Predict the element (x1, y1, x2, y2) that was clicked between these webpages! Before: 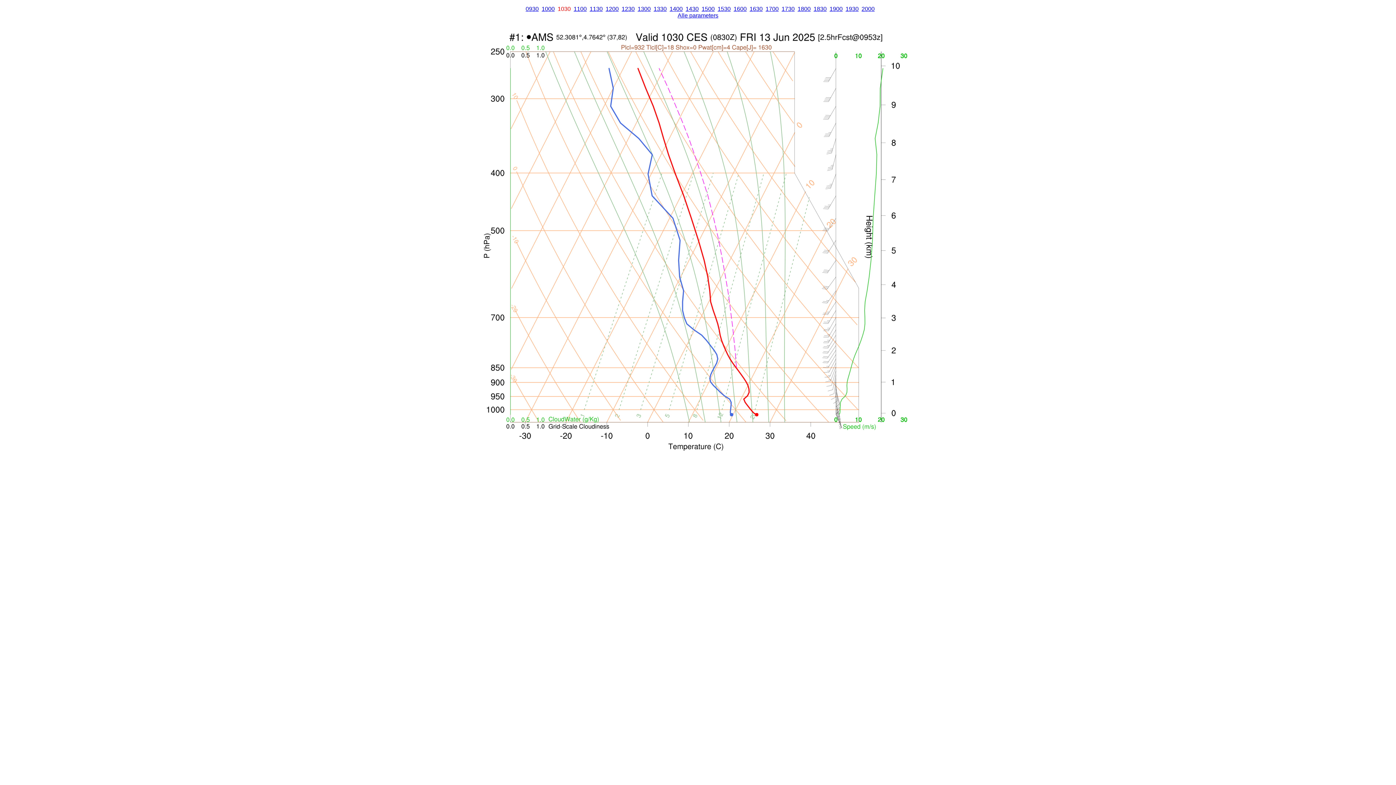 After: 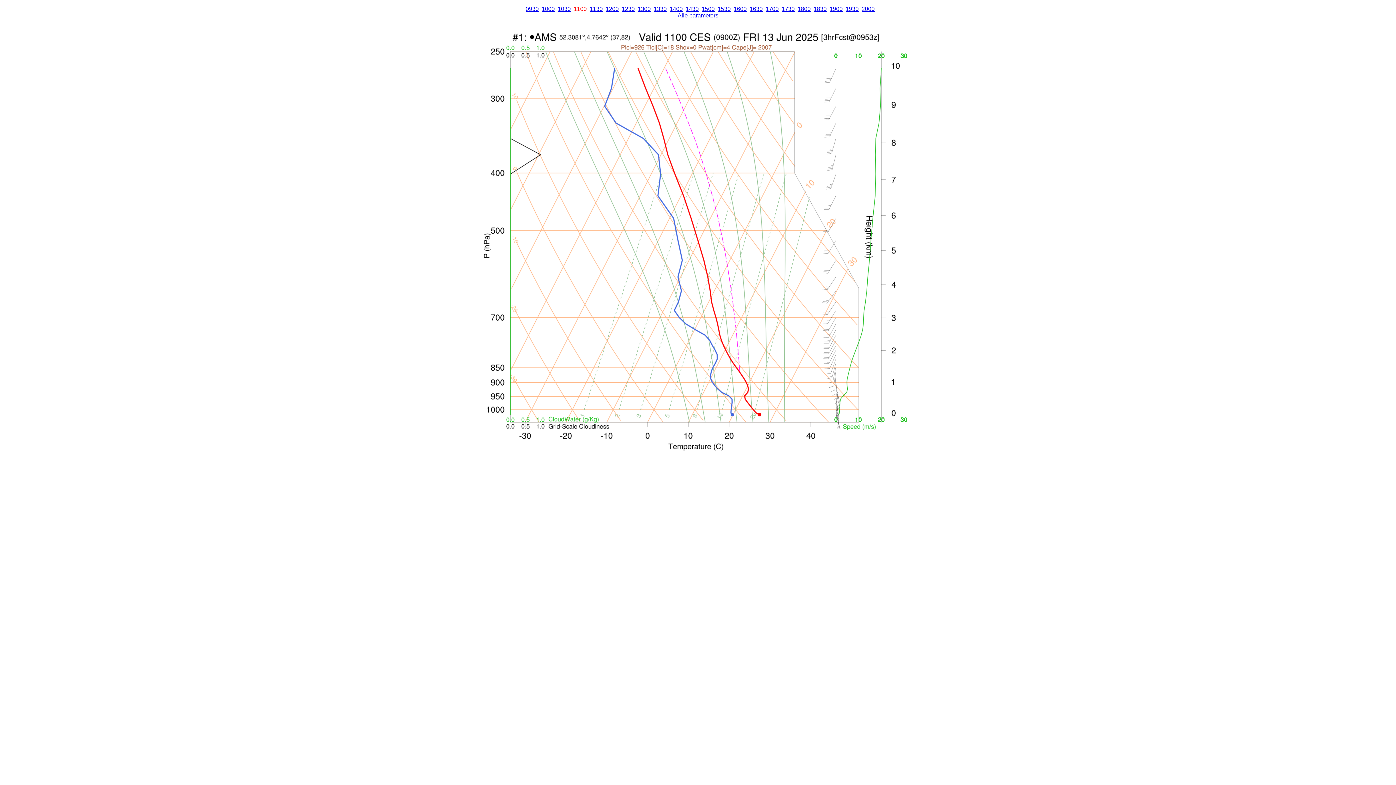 Action: bbox: (573, 5, 586, 12) label: 1100